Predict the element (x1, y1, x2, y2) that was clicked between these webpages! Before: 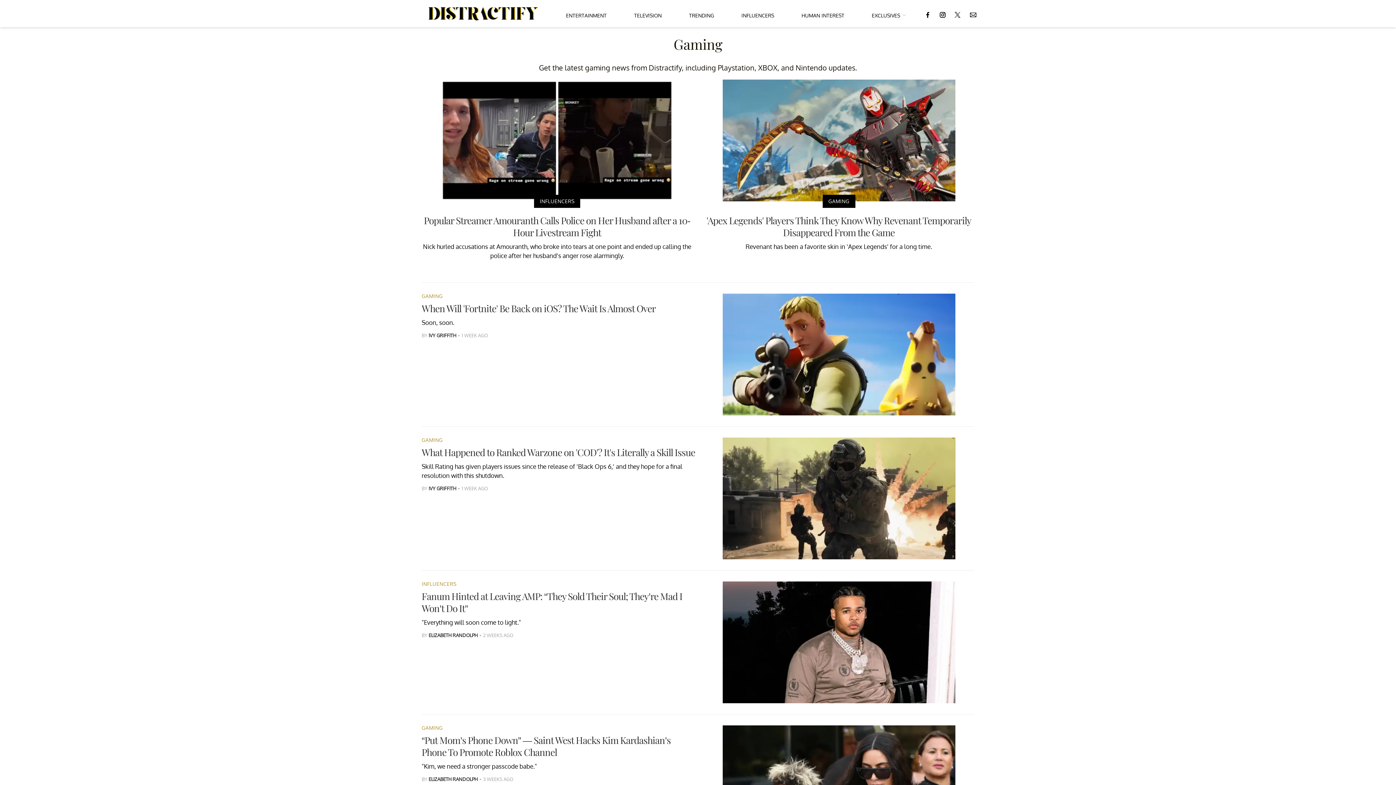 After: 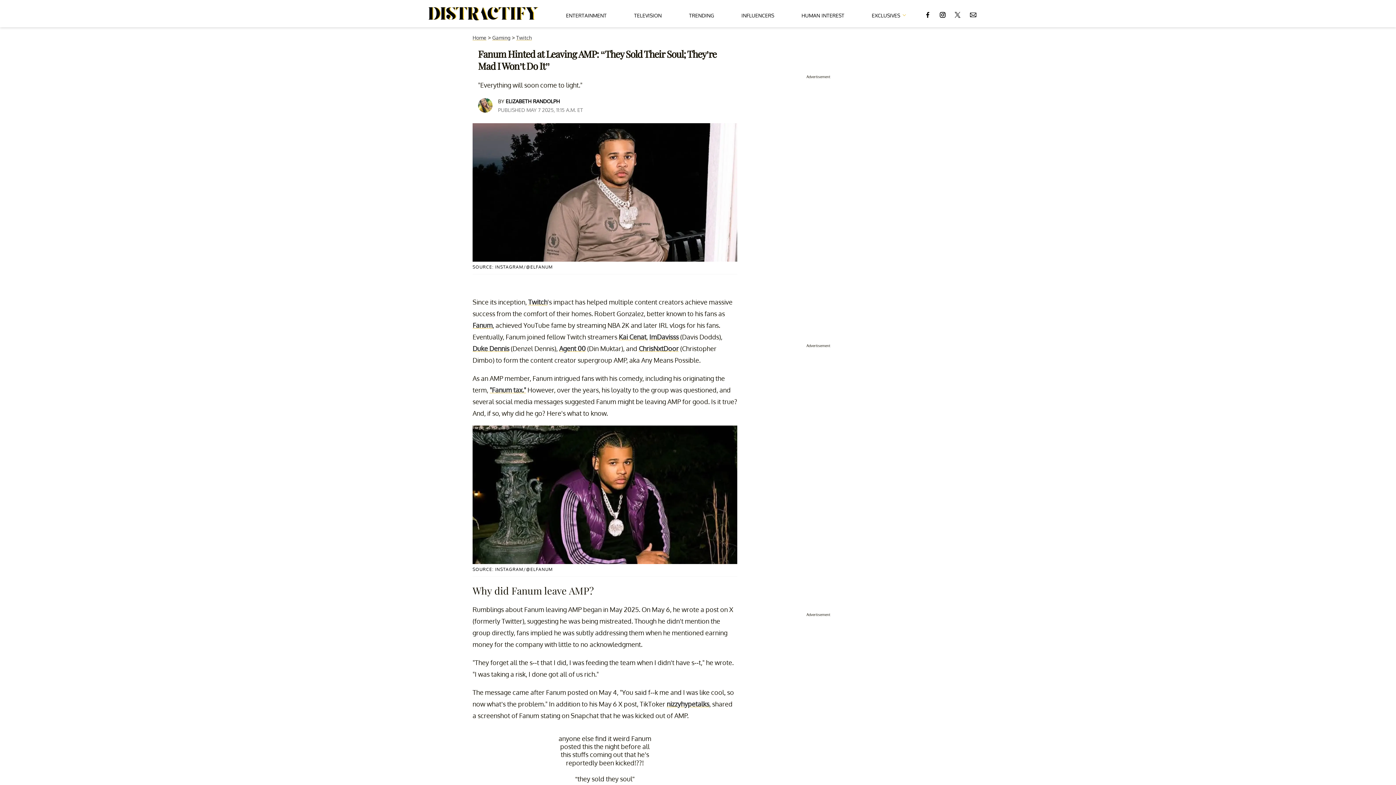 Action: bbox: (421, 581, 974, 638) label: INFLUENCERS
Fanum Hinted at Leaving AMP: “They Sold Their Soul; They’re Mad I Won’t Do It”
"Everything will soon come to light."
BY ELIZABETH RANDOLPH2 WEEKS AGO